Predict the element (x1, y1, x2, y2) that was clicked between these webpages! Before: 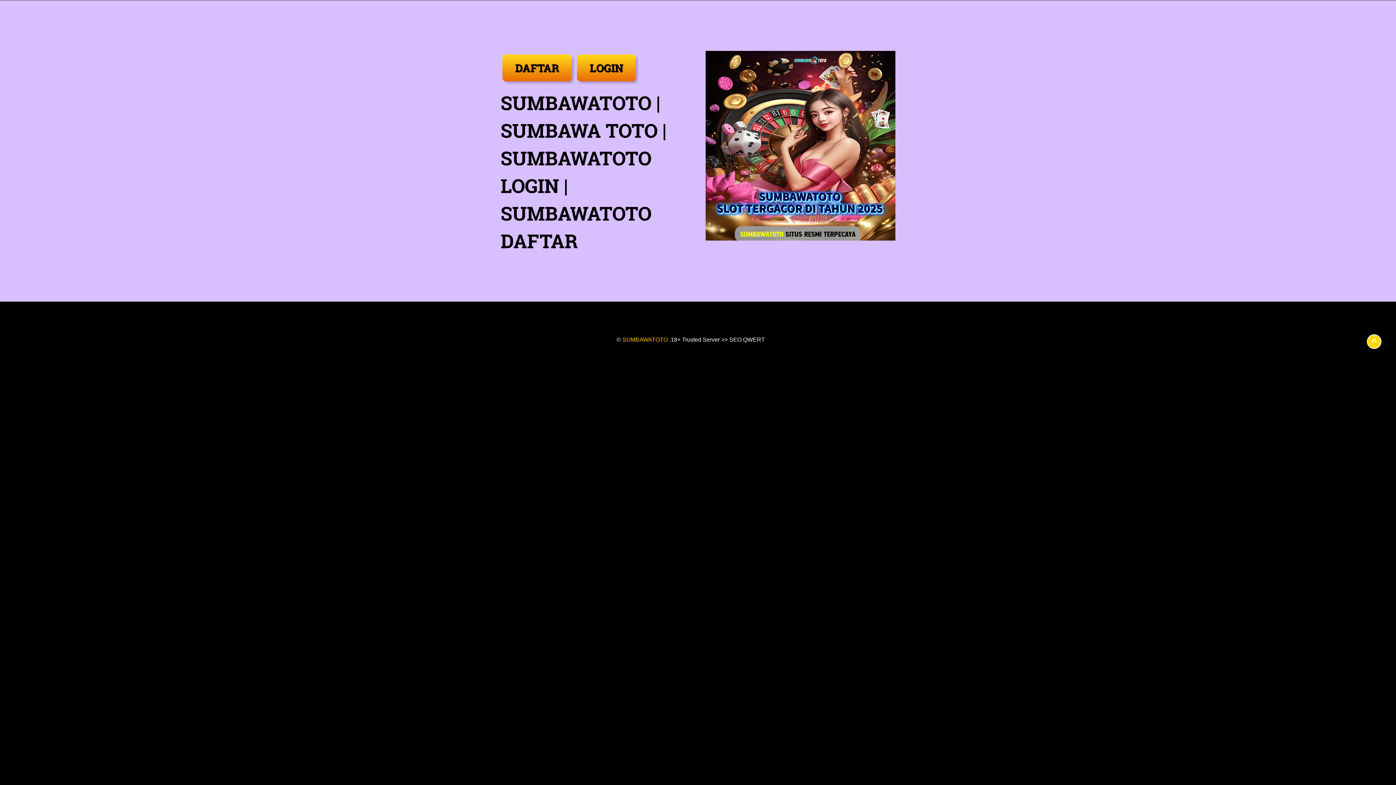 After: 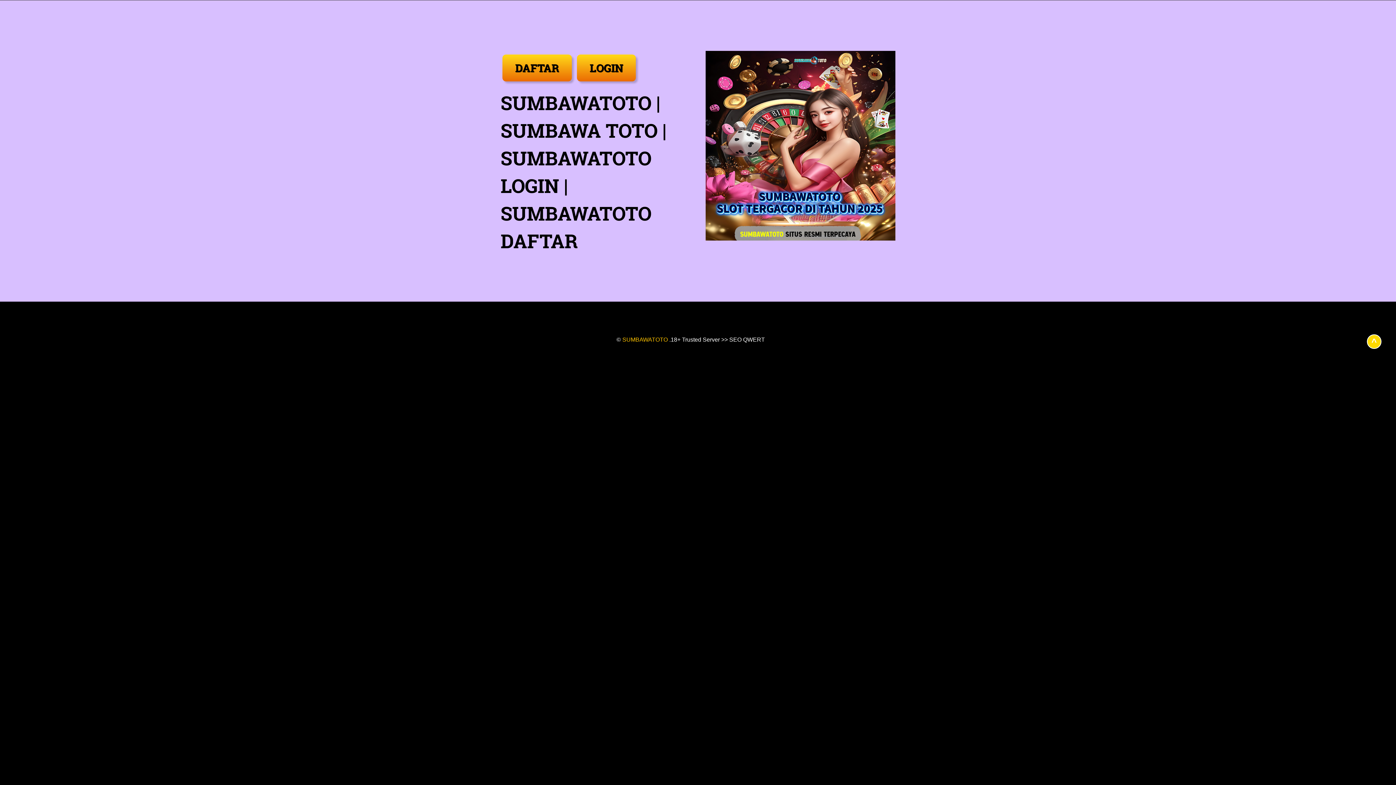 Action: bbox: (493, 27, 576, 33)